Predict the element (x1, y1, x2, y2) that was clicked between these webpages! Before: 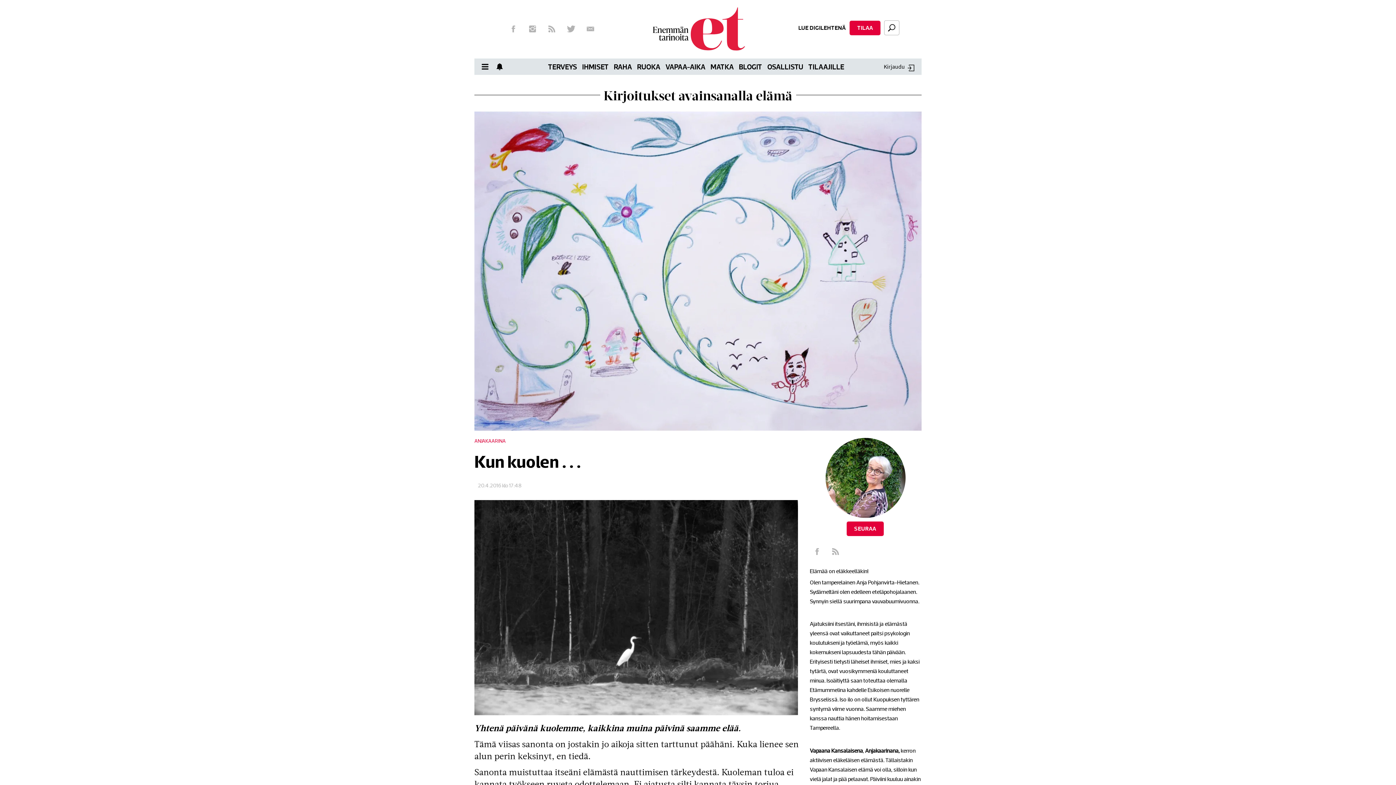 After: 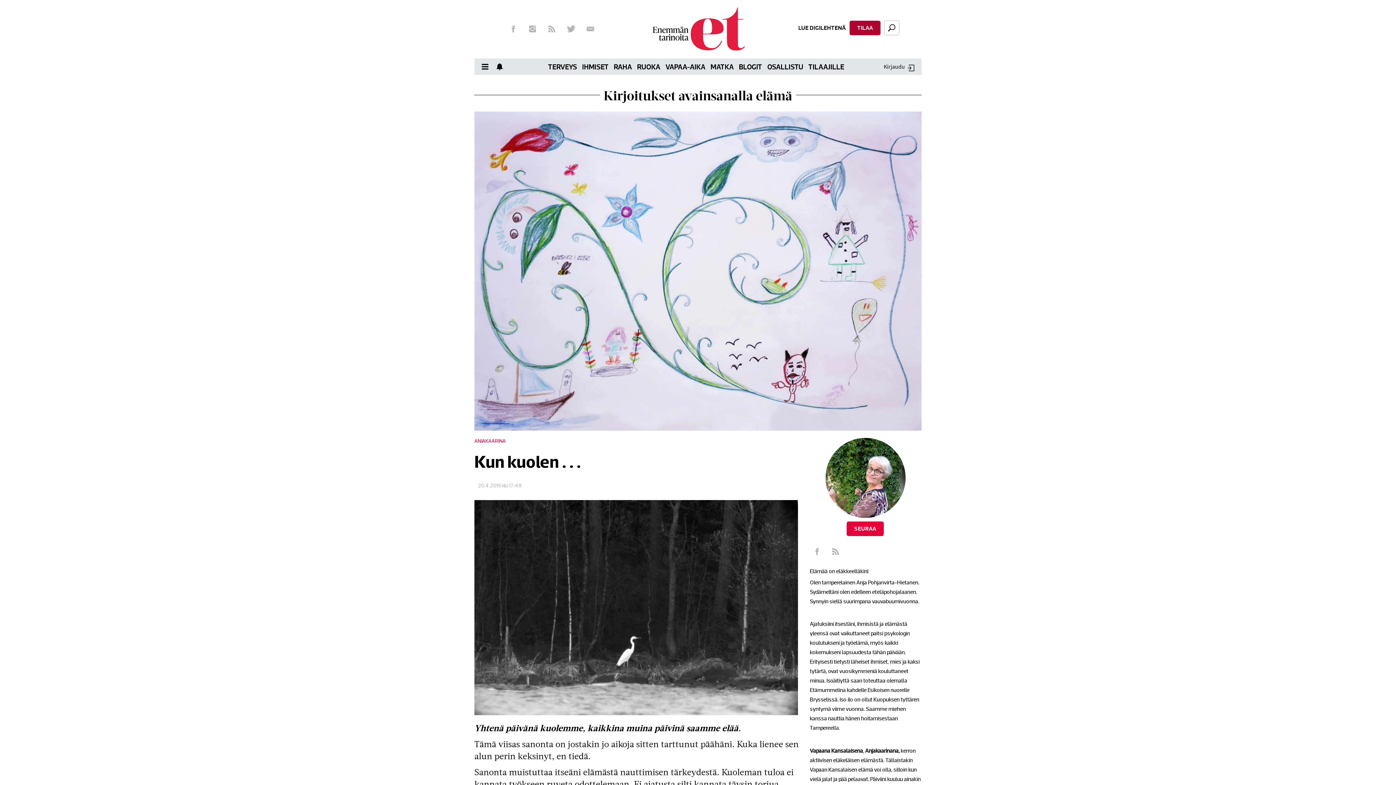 Action: bbox: (849, 20, 880, 35) label: TILAA